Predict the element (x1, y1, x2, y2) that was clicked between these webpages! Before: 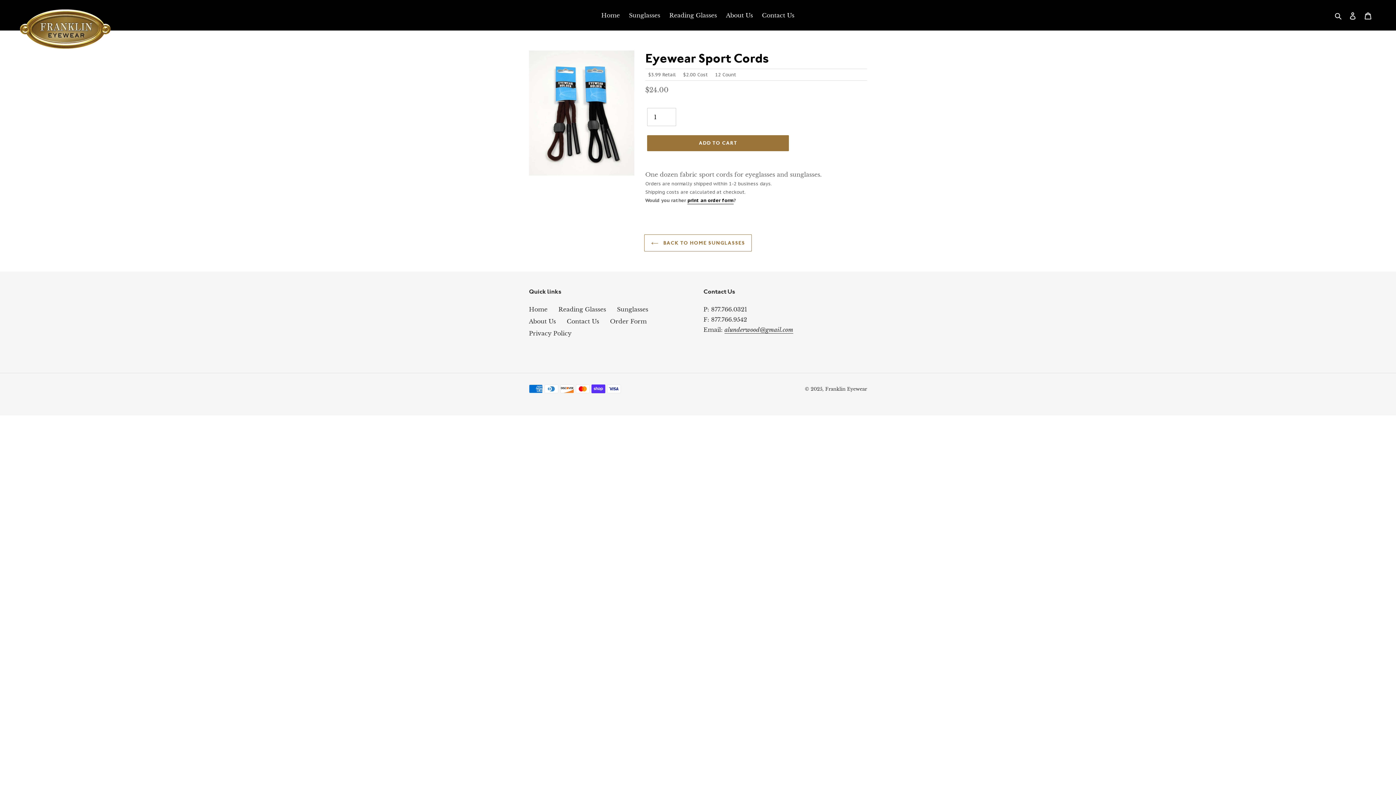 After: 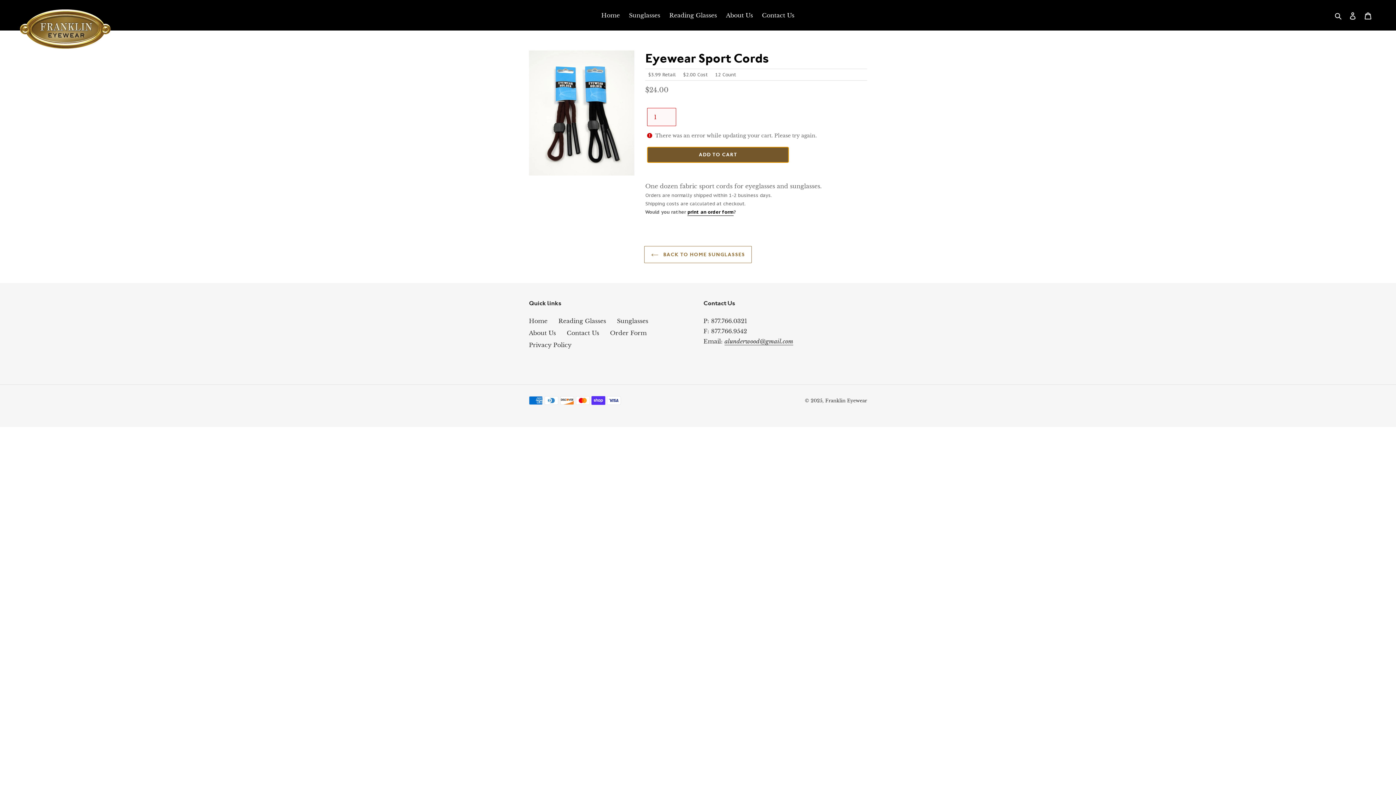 Action: bbox: (647, 135, 789, 151) label: Add to cart